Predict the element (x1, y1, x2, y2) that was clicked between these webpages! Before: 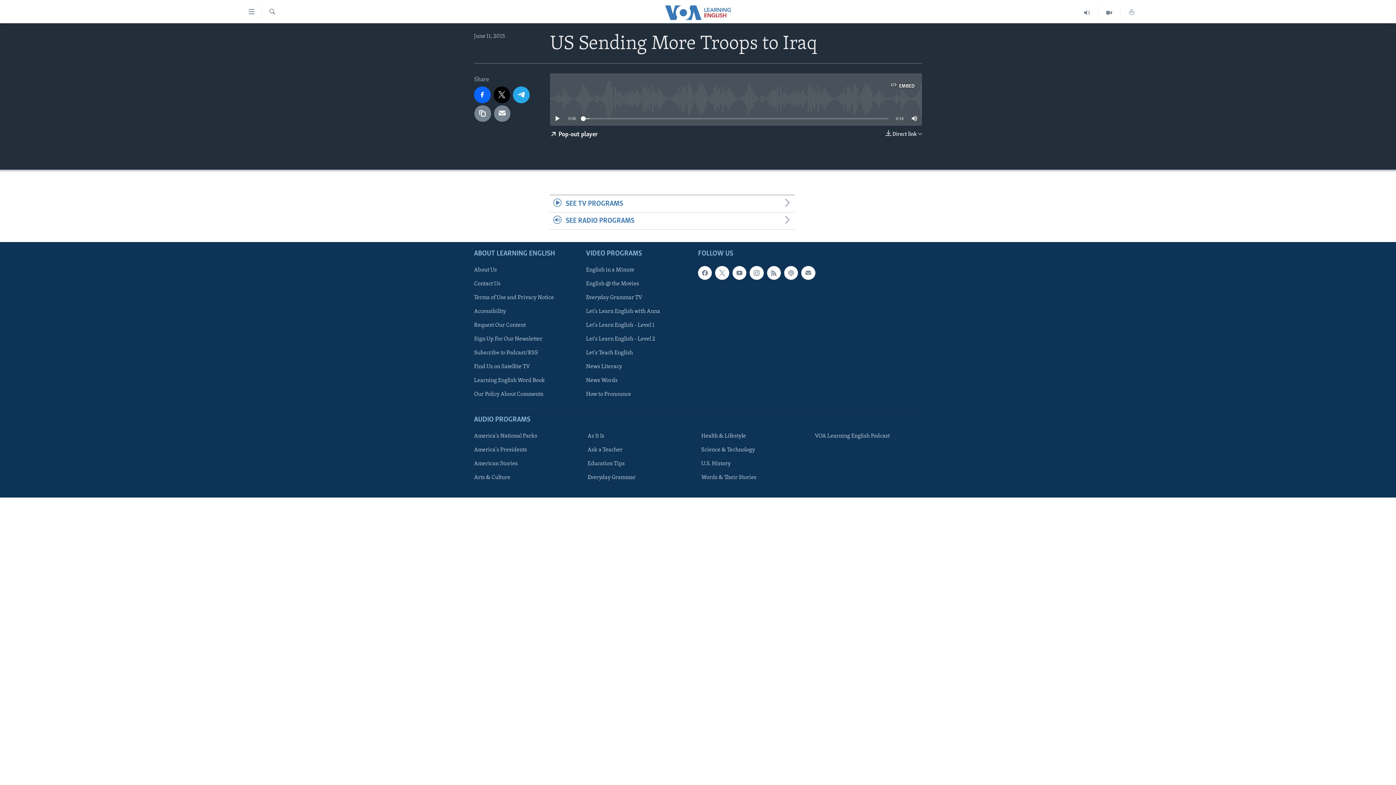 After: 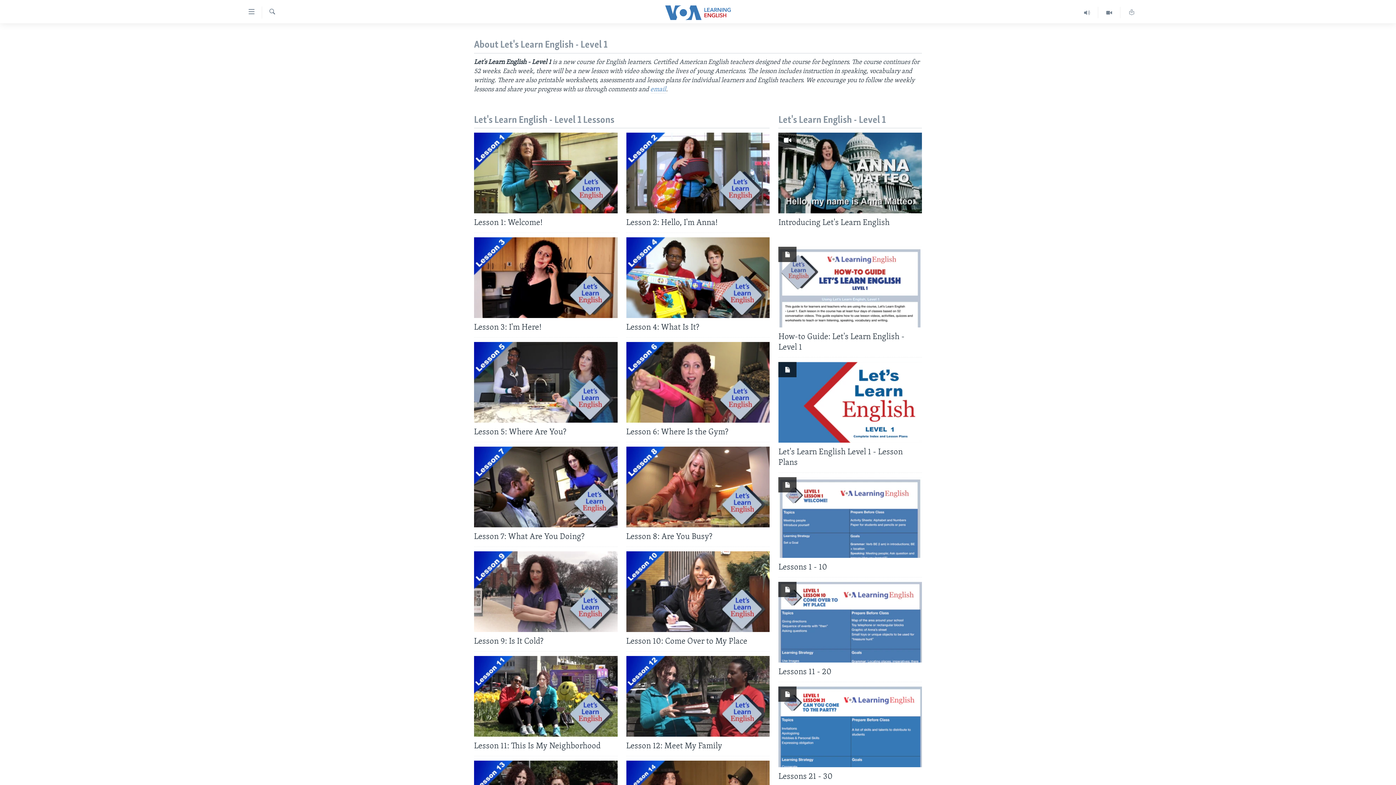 Action: bbox: (586, 321, 693, 329) label: Let's Learn English - Level 1